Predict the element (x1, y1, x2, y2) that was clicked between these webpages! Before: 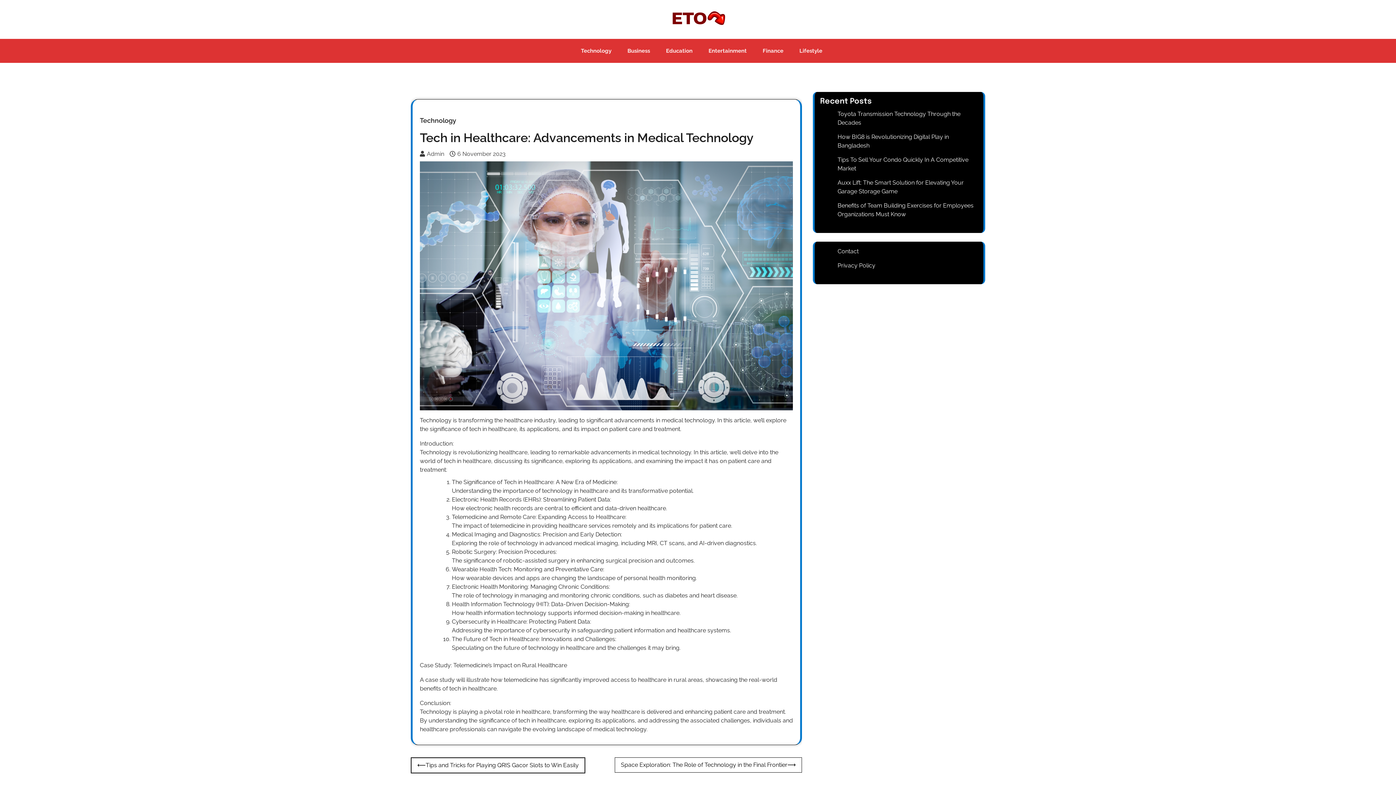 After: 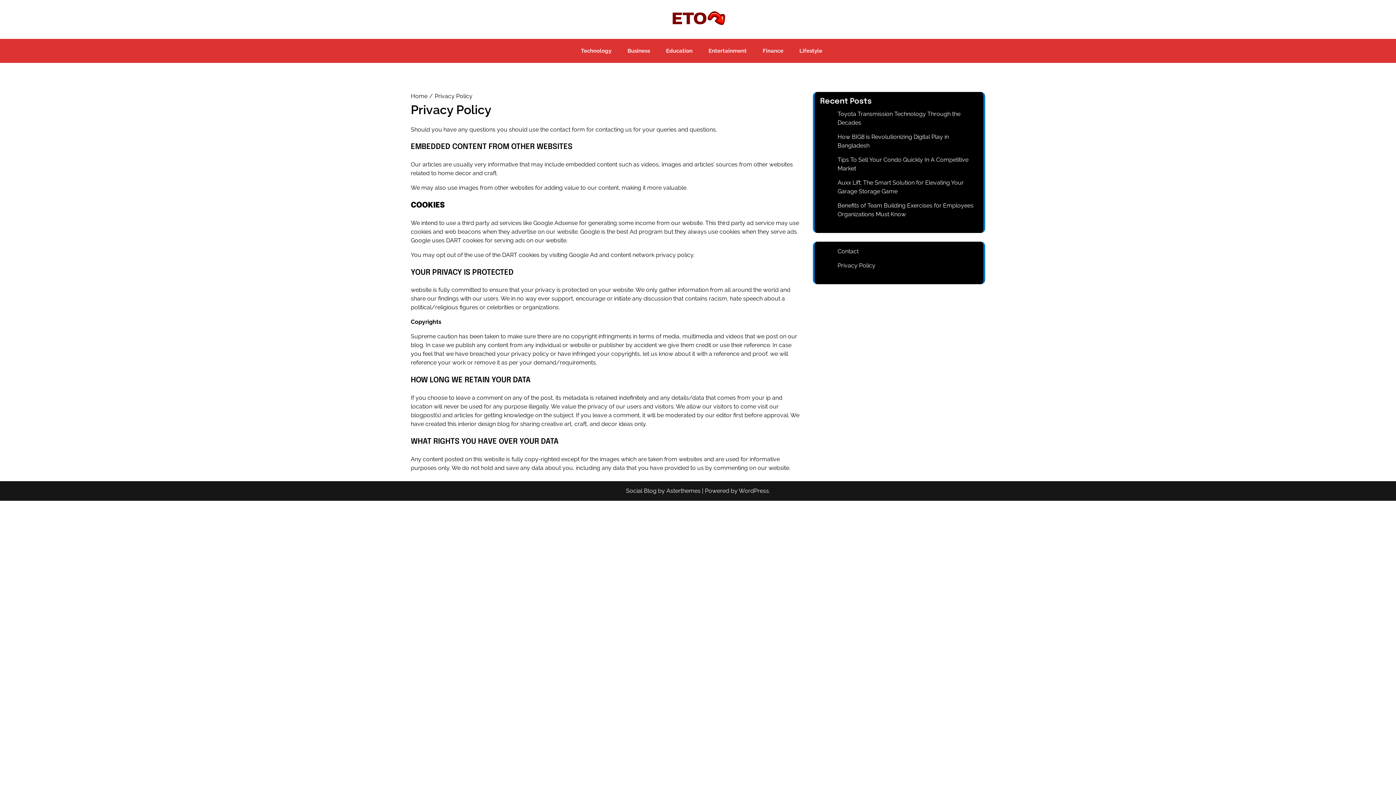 Action: bbox: (837, 262, 875, 269) label: Privacy Policy